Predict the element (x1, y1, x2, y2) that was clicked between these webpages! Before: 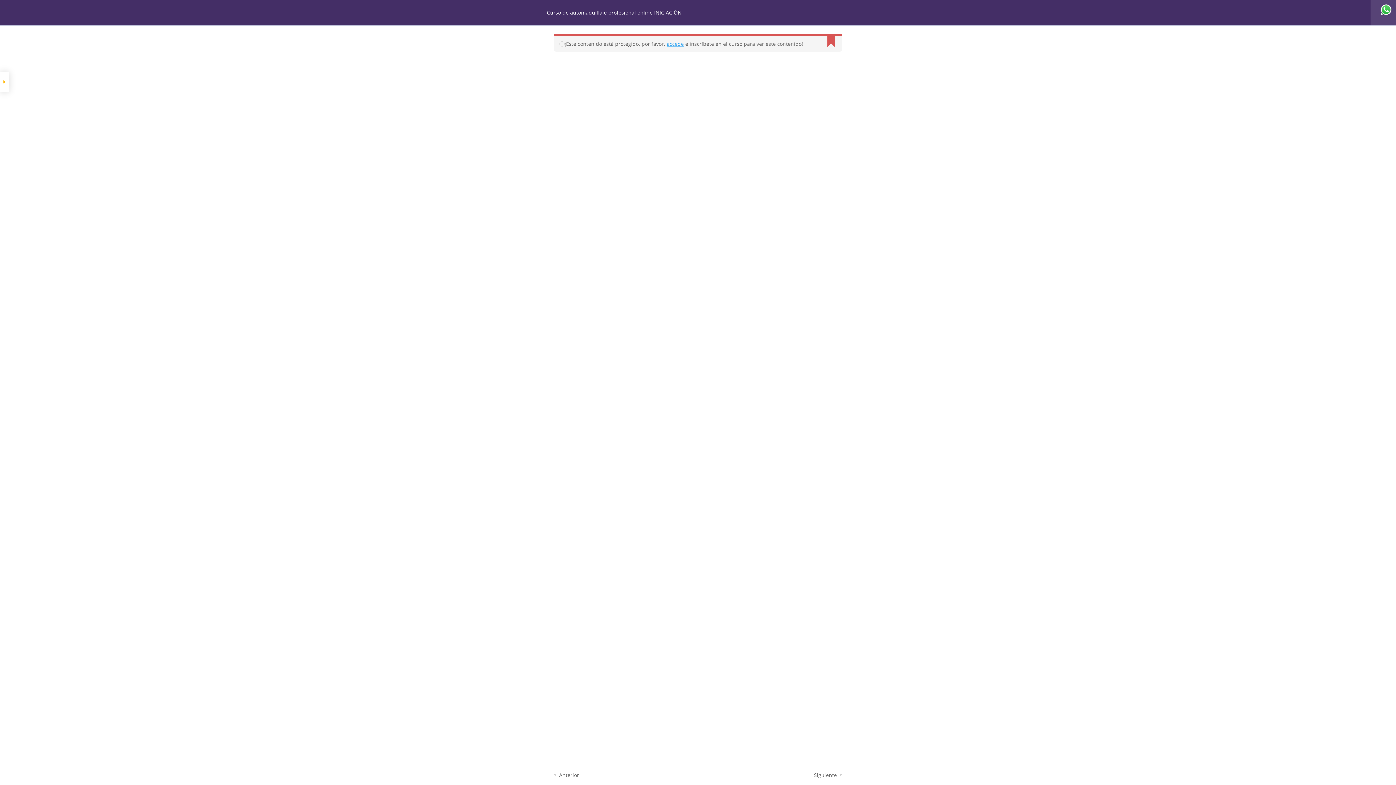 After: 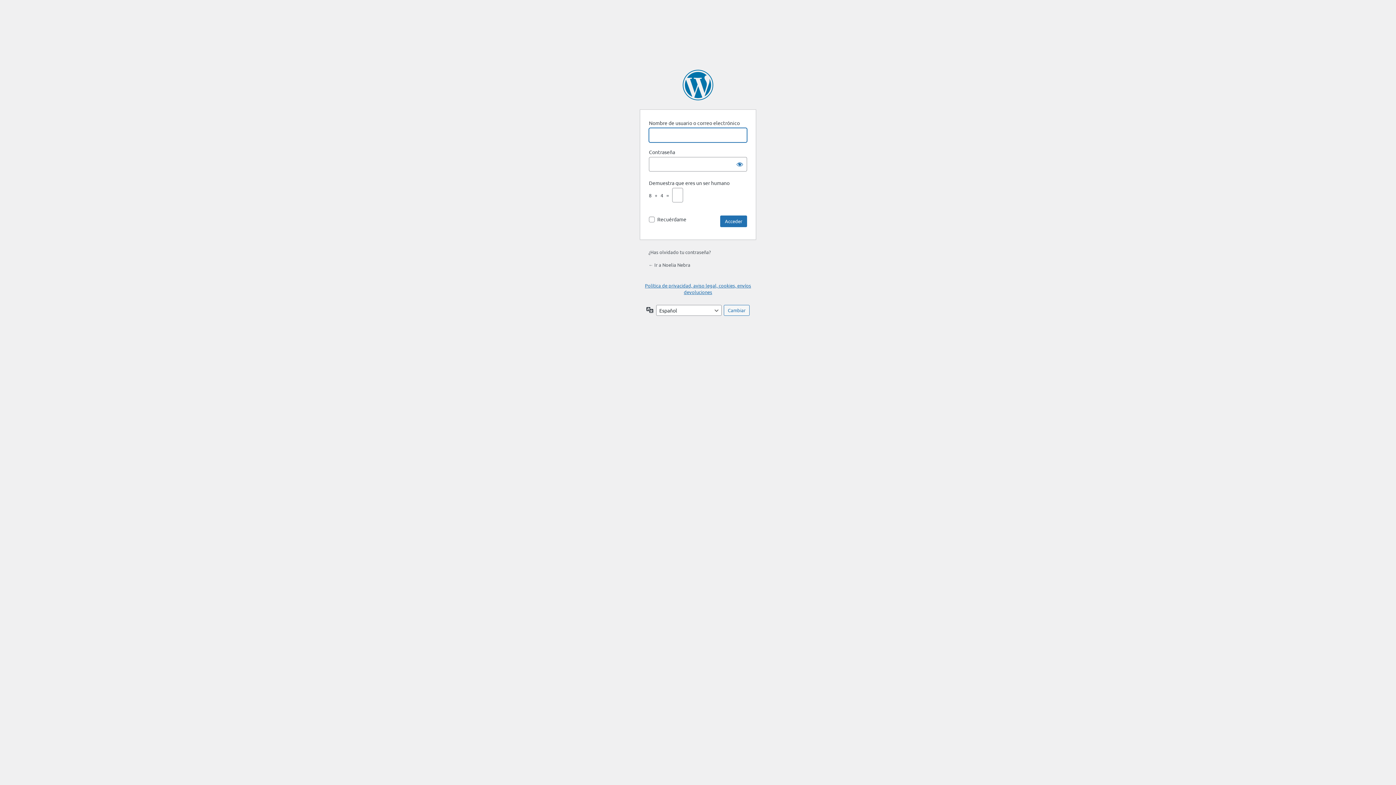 Action: label: accede bbox: (666, 40, 684, 47)